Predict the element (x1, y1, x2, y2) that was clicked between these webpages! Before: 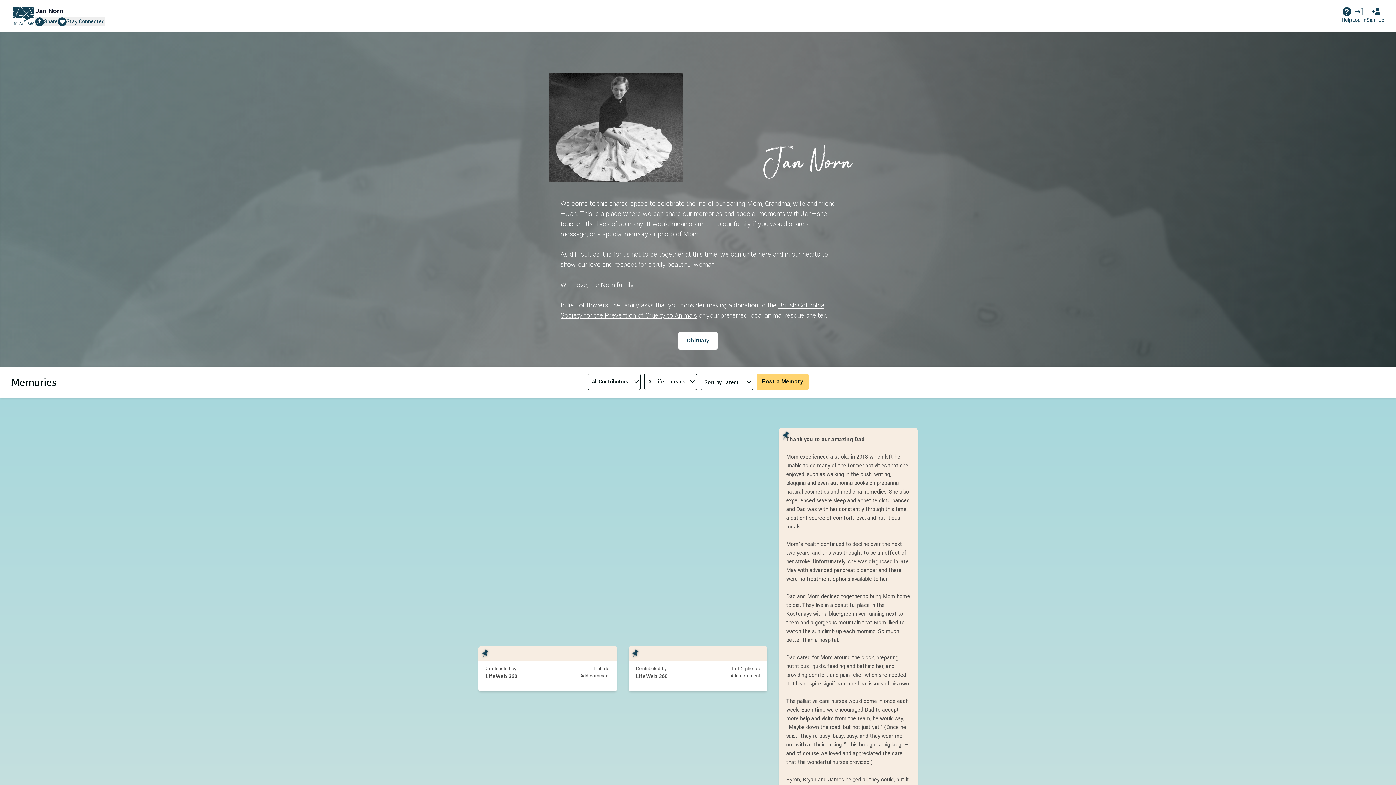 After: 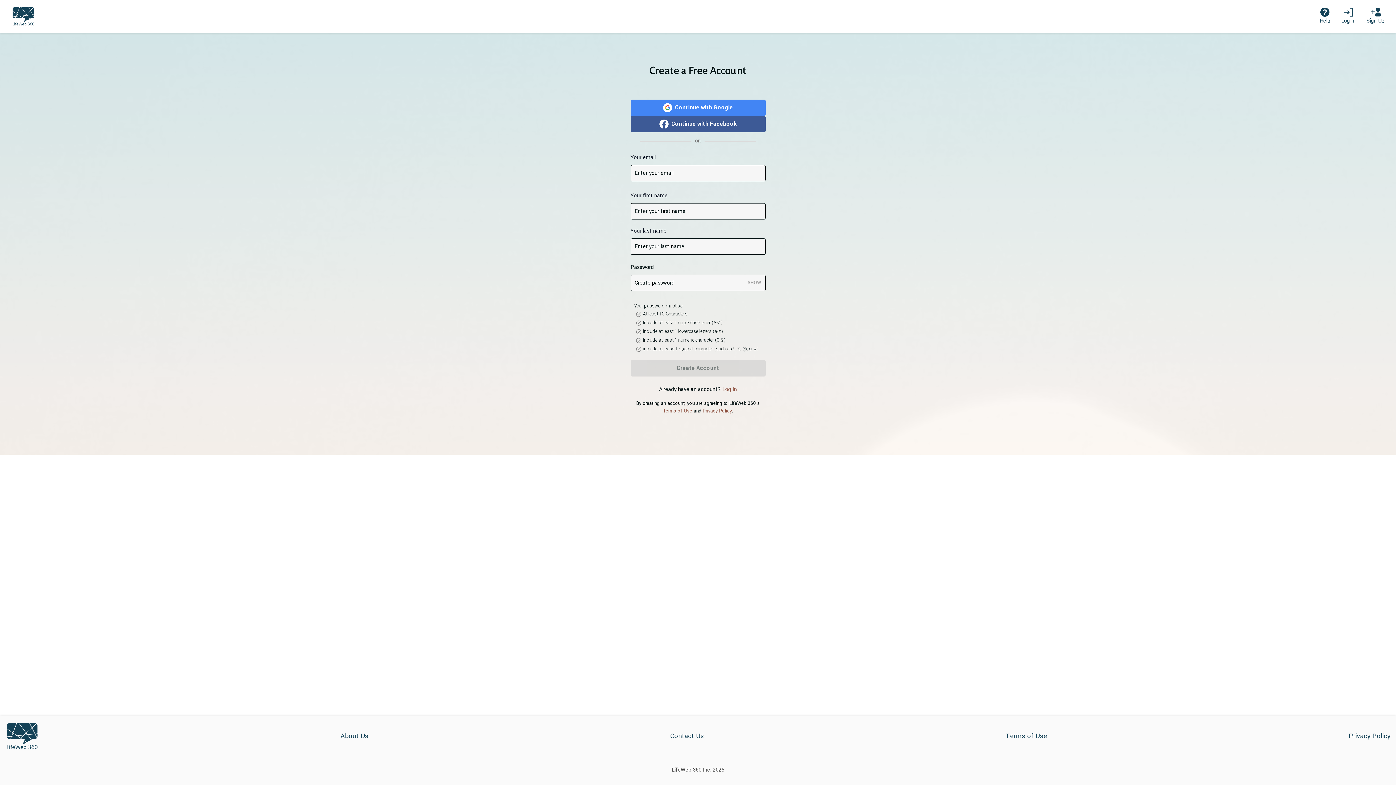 Action: label: Sign Up bbox: (1366, 7, 1384, 24)